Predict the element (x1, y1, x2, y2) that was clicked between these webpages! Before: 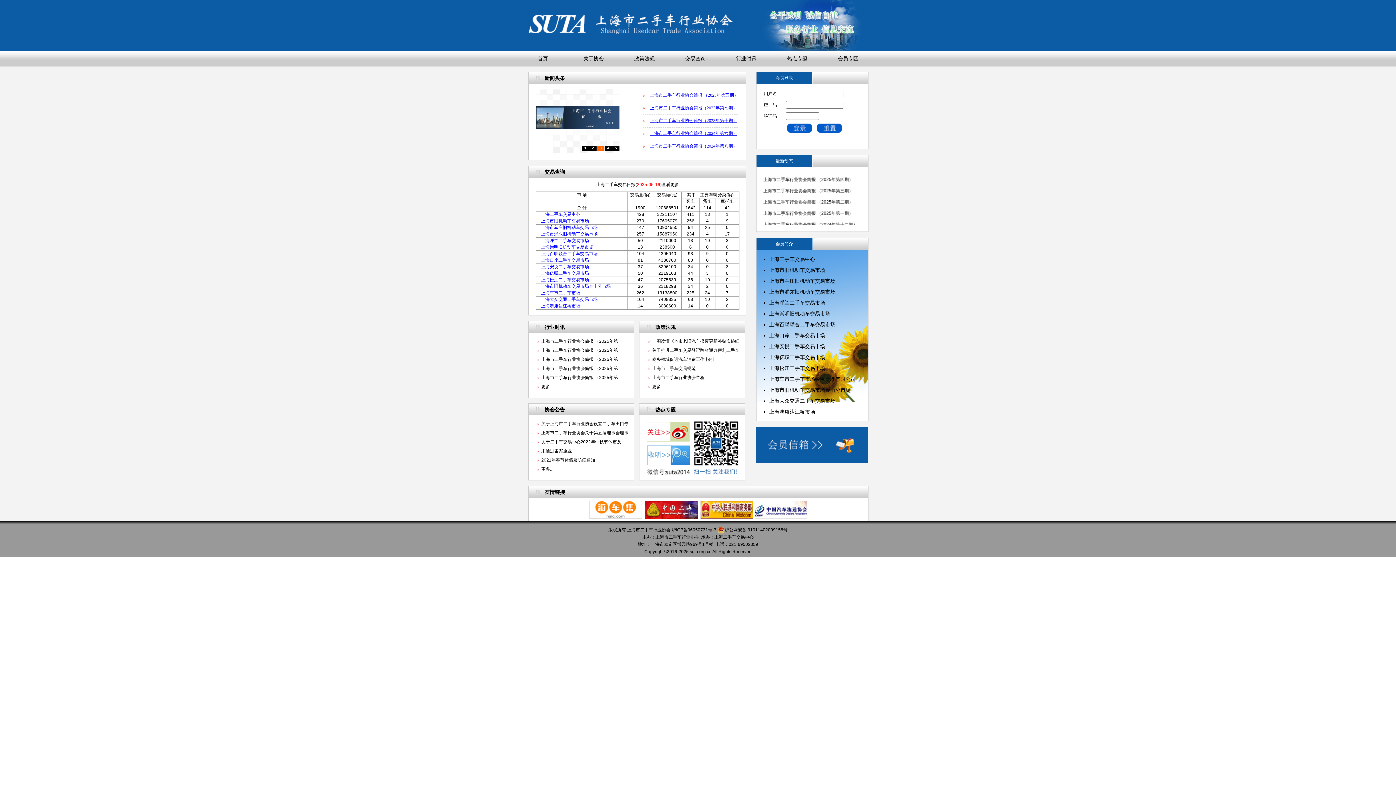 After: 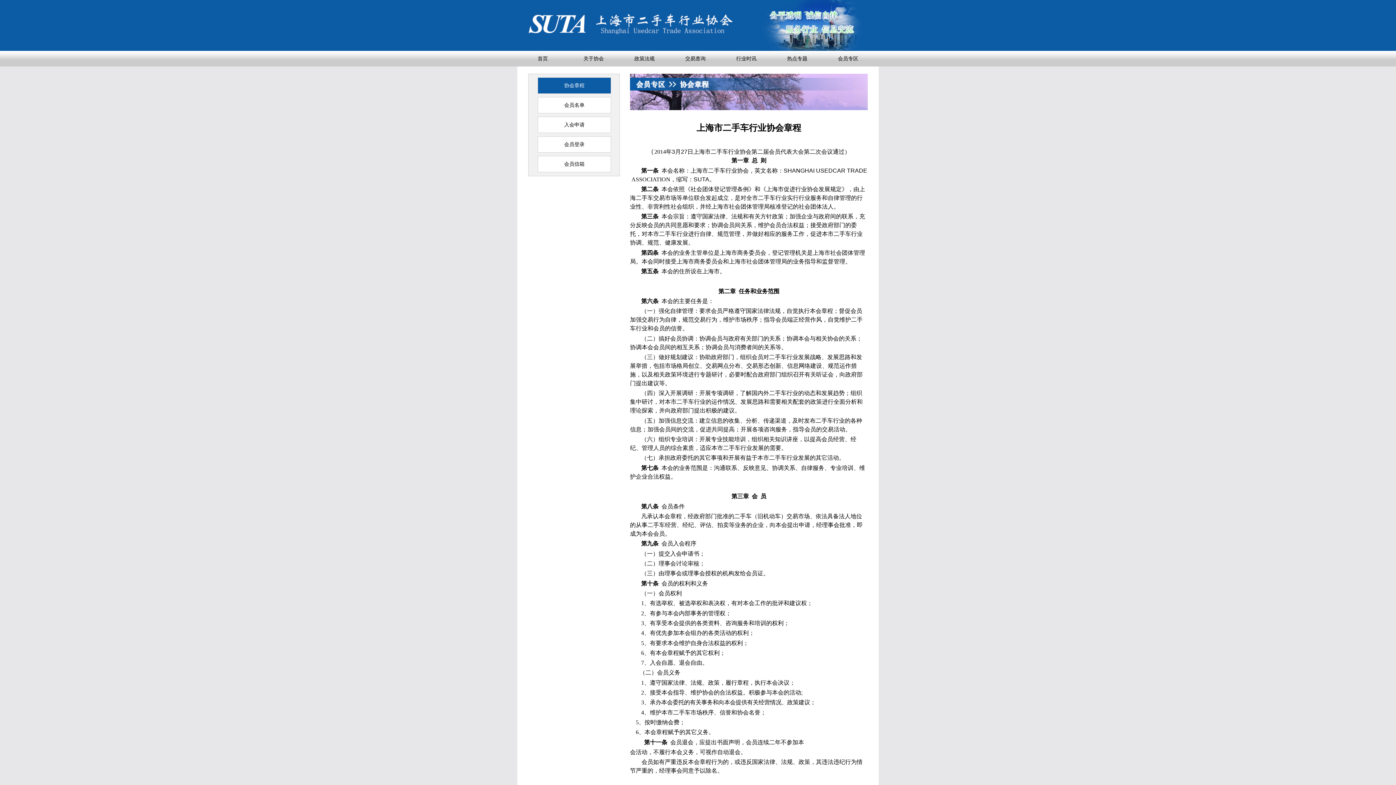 Action: bbox: (822, 50, 873, 66) label: 会员专区